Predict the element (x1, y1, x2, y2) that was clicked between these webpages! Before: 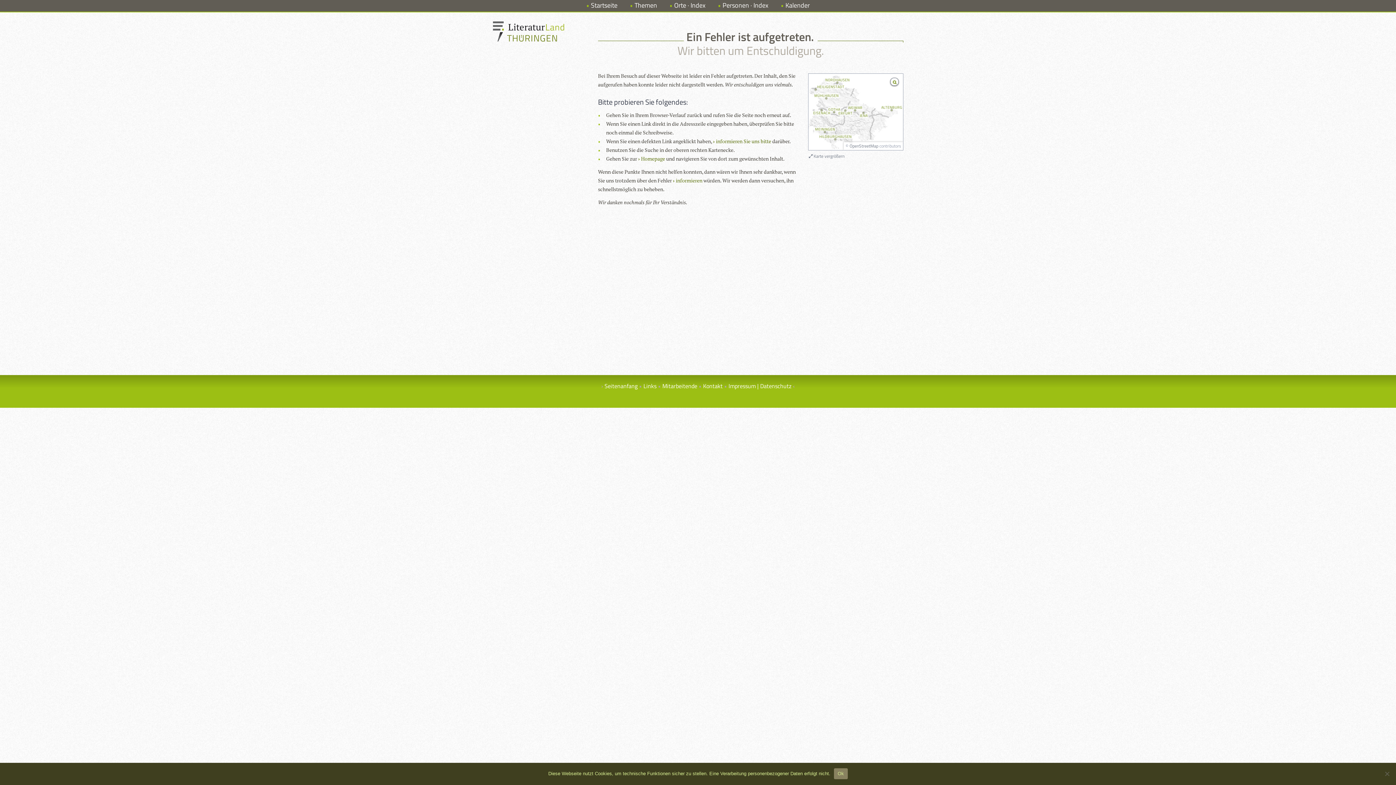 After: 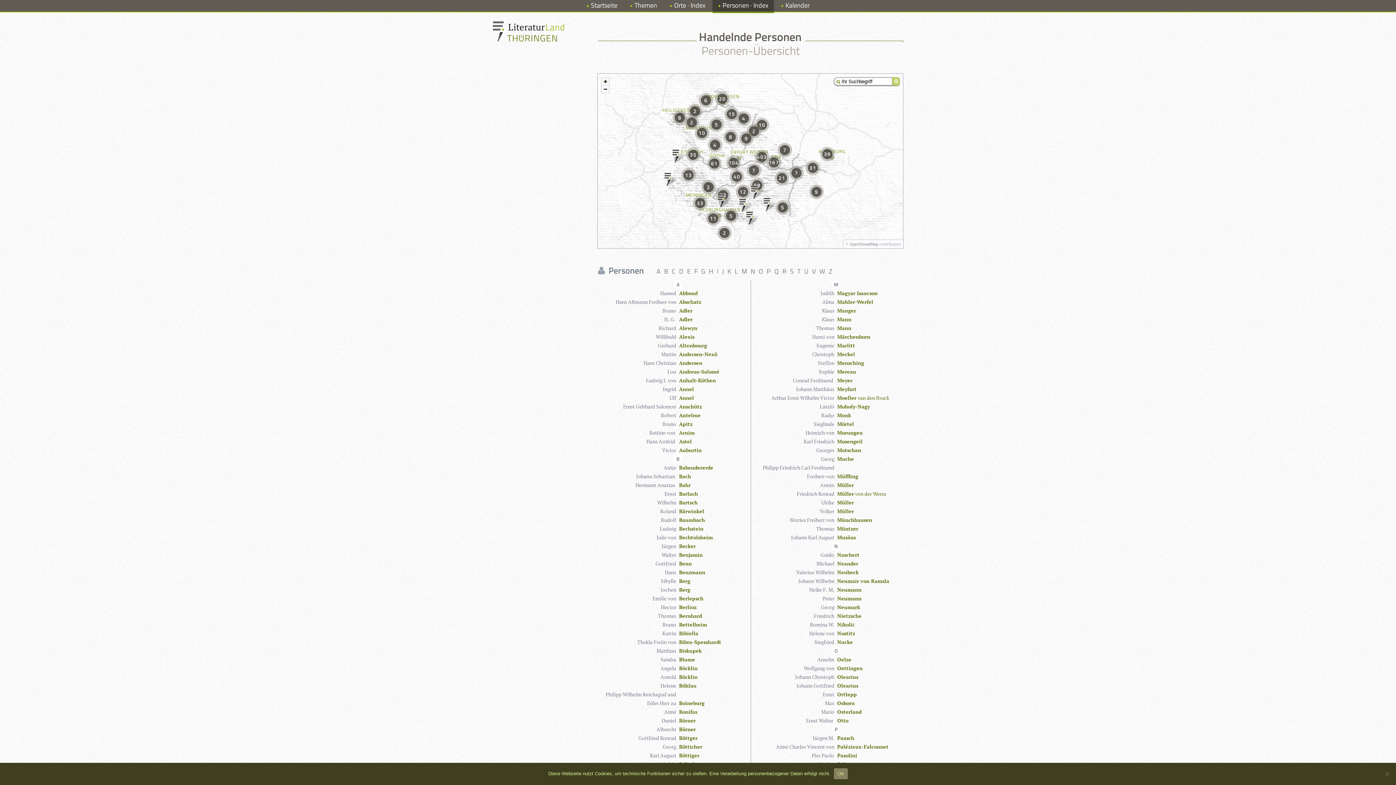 Action: label: Personen · Index bbox: (722, 0, 768, 10)